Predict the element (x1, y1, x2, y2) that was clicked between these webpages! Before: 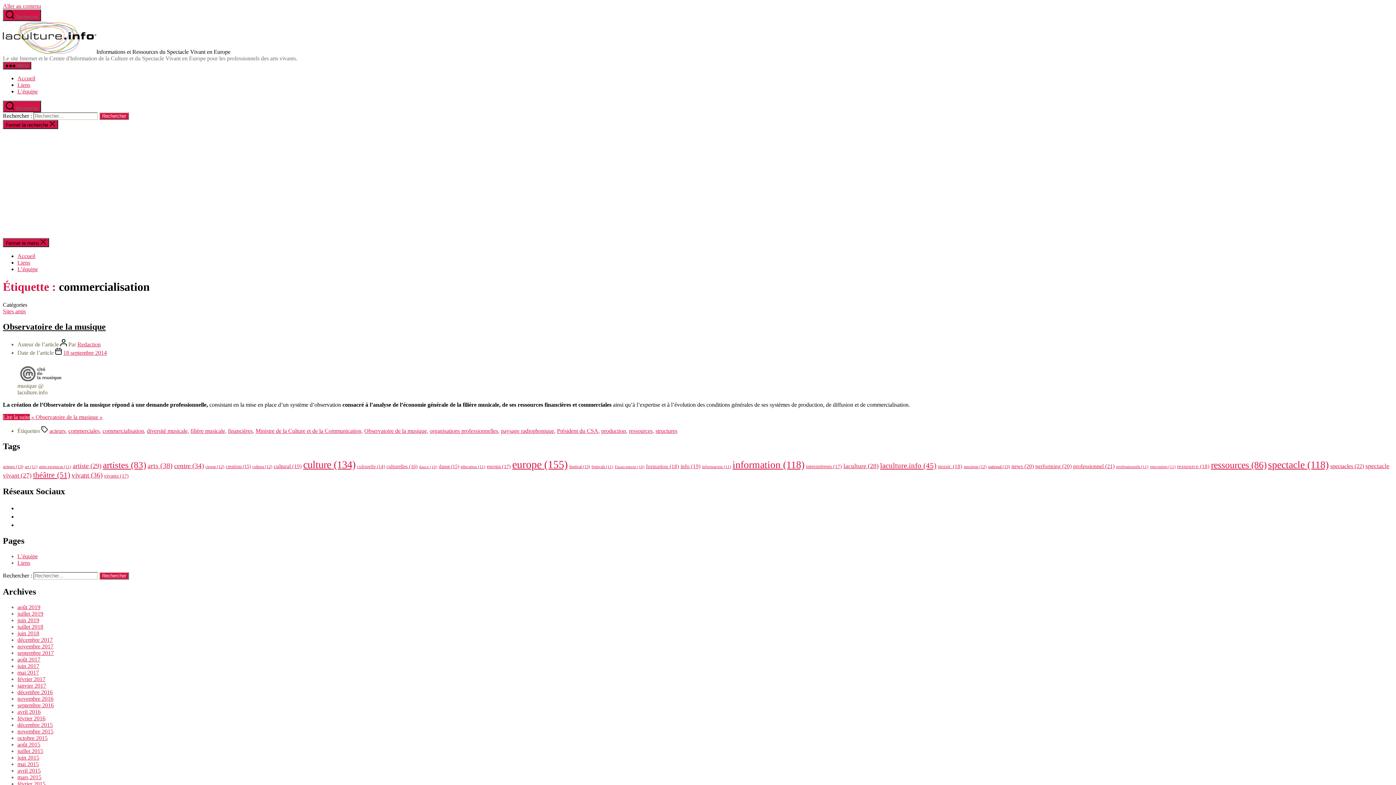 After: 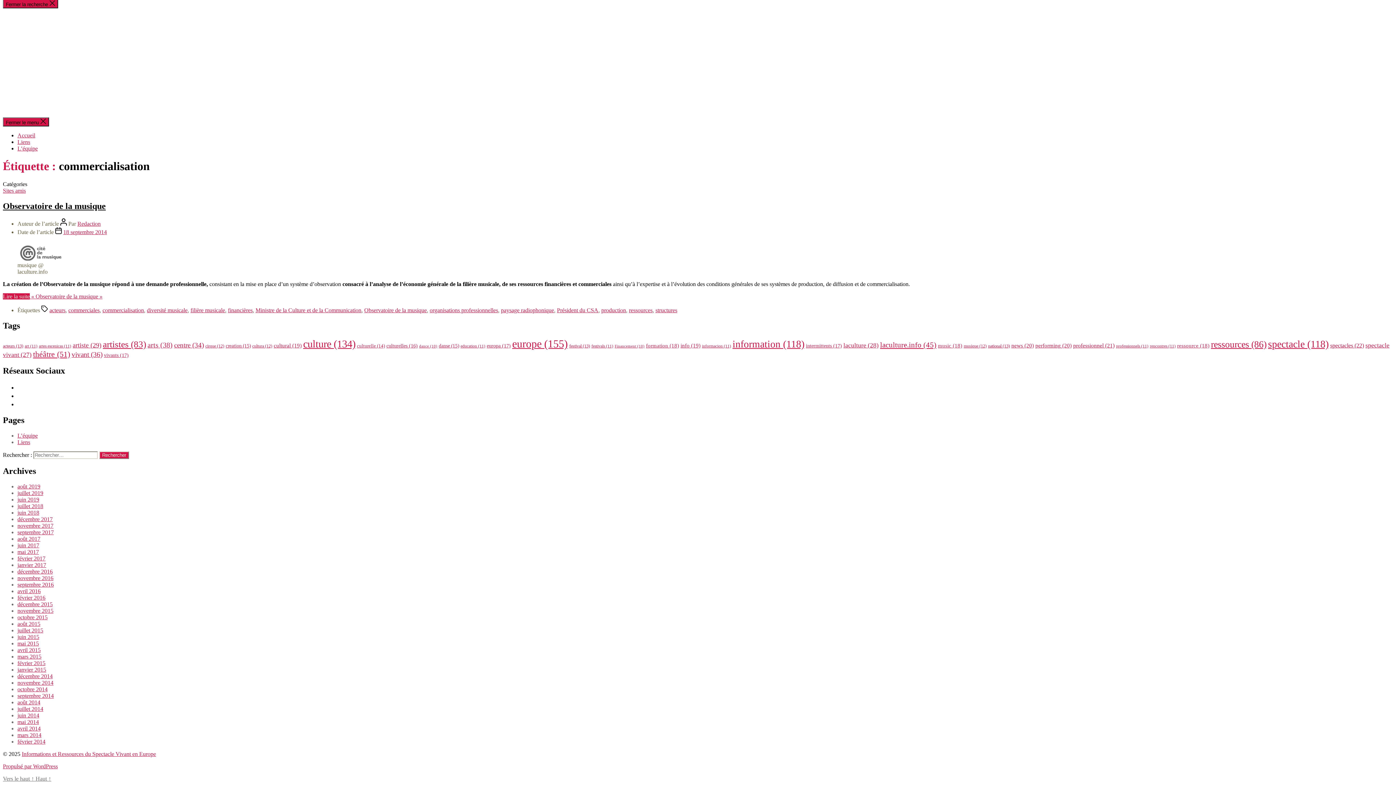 Action: bbox: (2, 2, 41, 9) label: Aller au contenu